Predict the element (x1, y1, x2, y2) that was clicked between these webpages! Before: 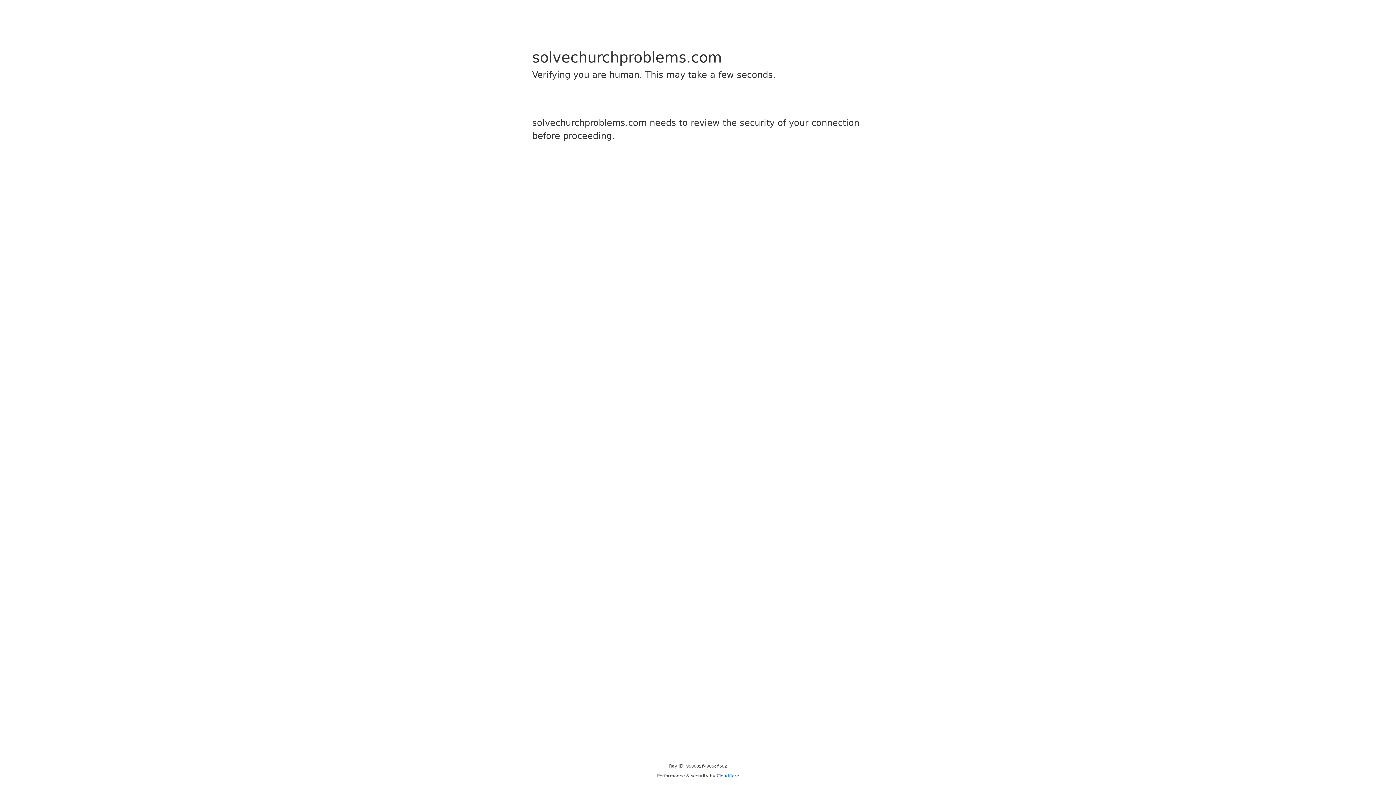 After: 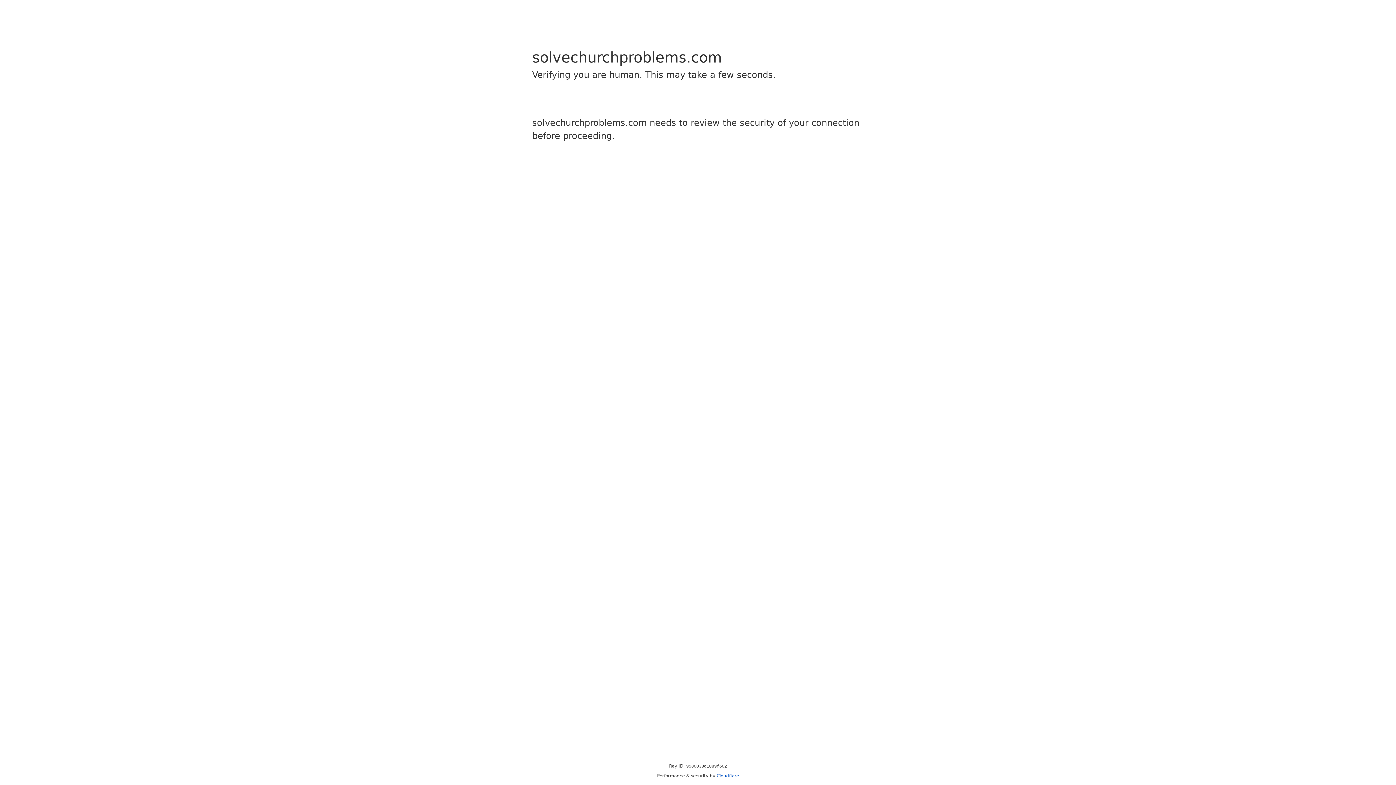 Action: bbox: (716, 773, 739, 778) label: Cloudflare